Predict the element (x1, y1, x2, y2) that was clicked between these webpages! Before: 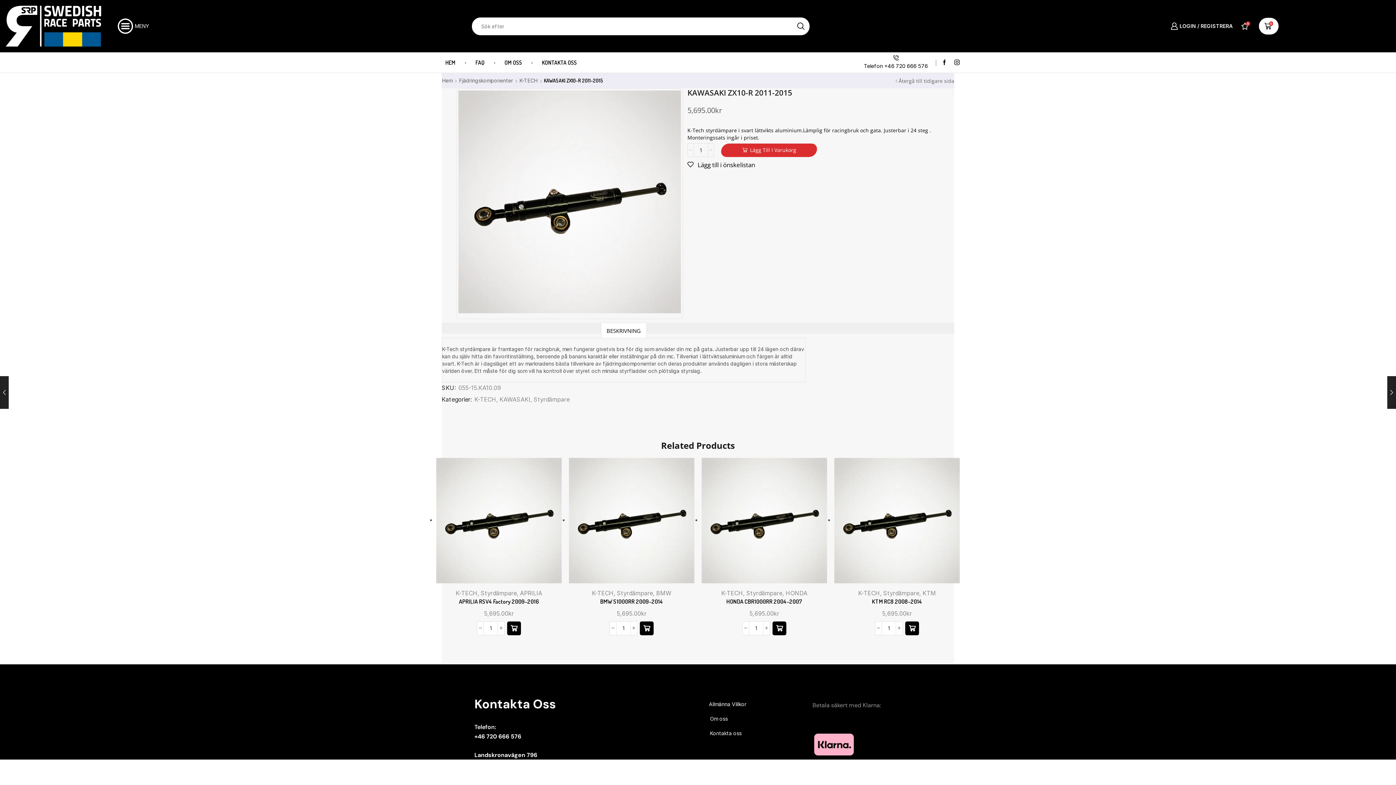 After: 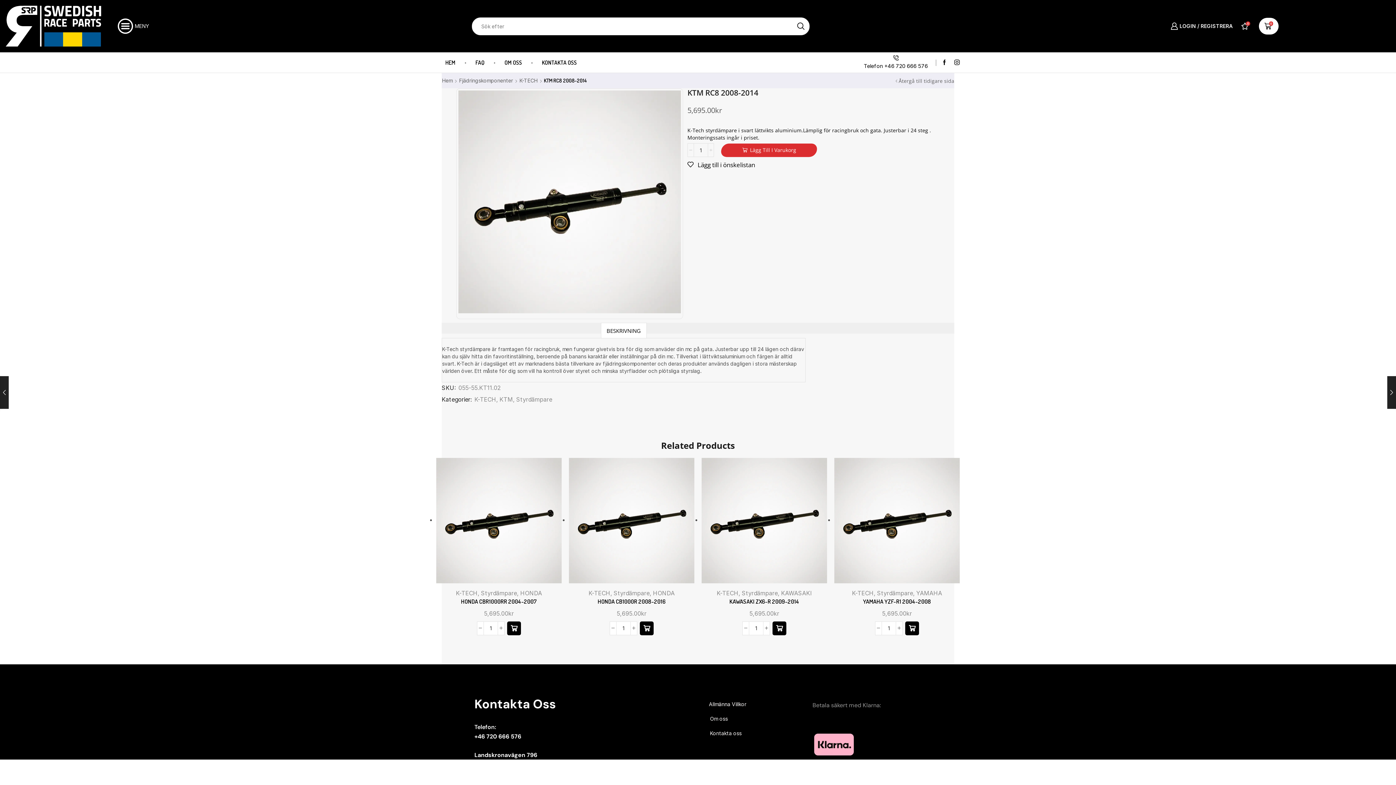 Action: label: KTM RC8 2008-2014 bbox: (834, 597, 960, 606)